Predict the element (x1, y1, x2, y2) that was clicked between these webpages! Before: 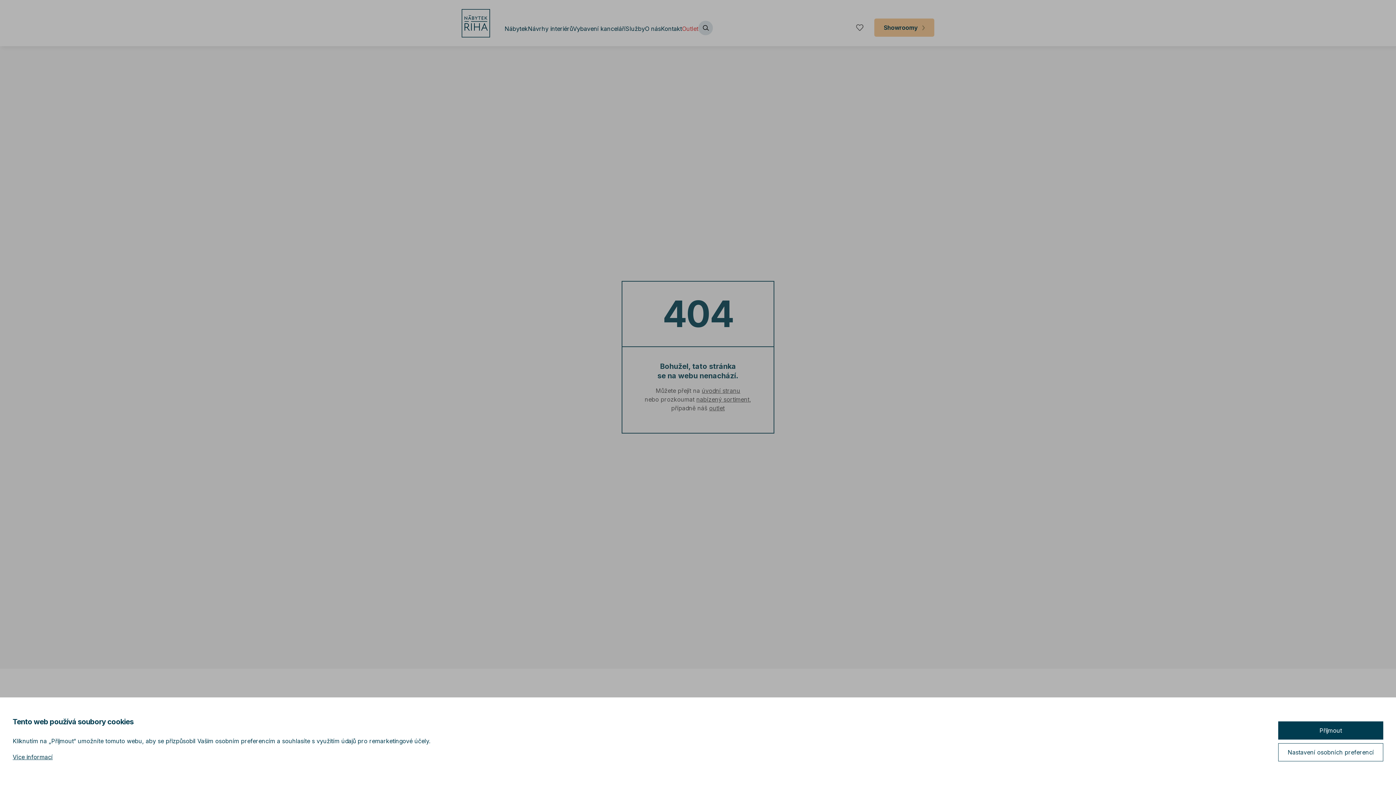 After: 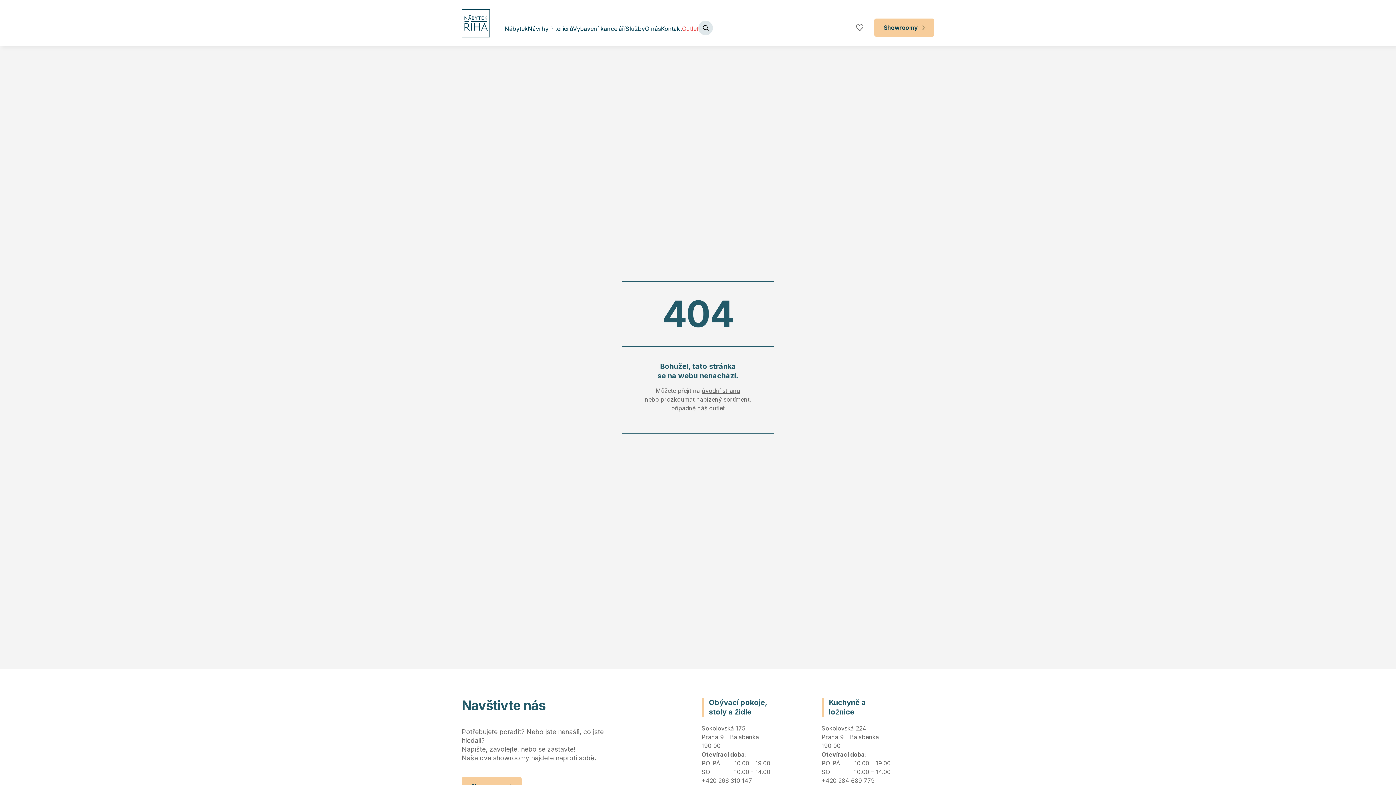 Action: bbox: (1278, 721, 1383, 739) label: Přijmout